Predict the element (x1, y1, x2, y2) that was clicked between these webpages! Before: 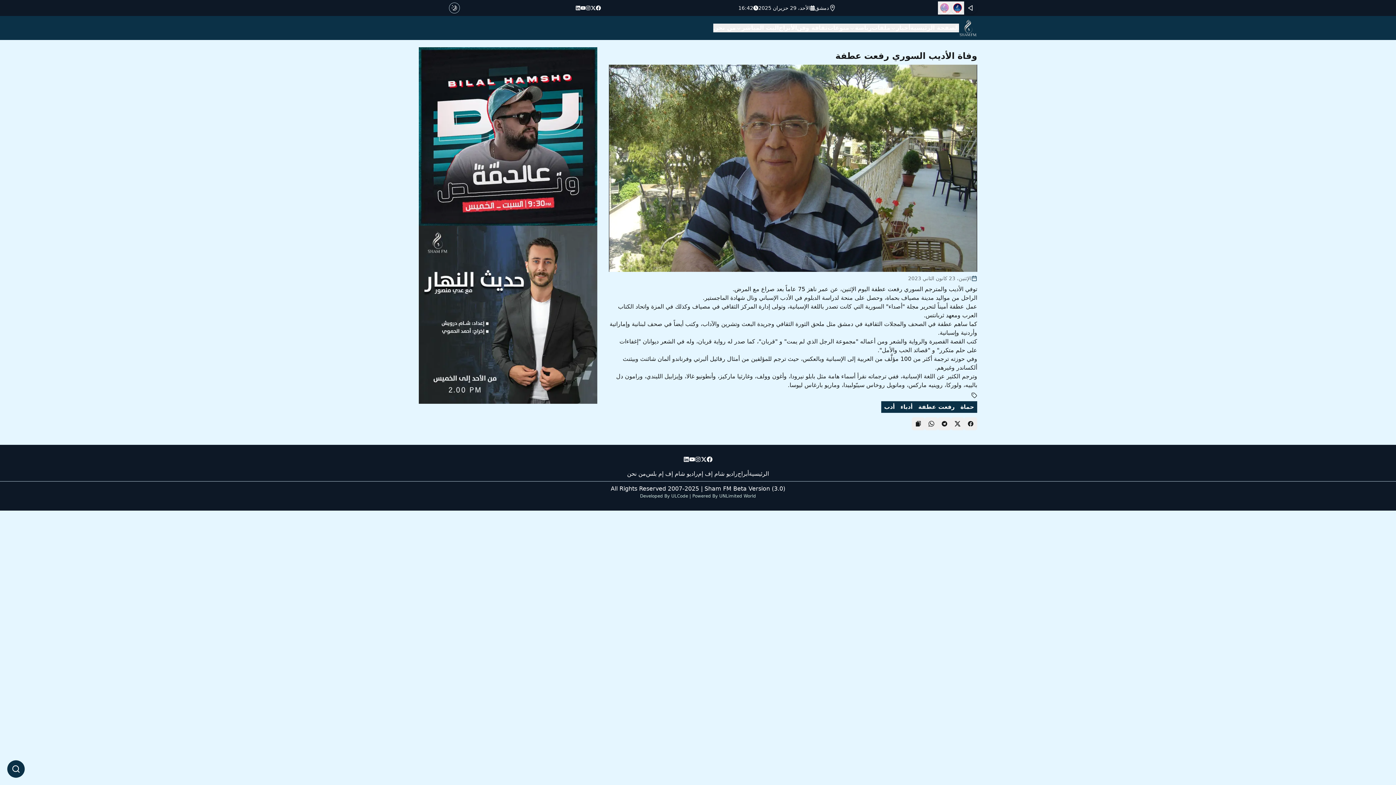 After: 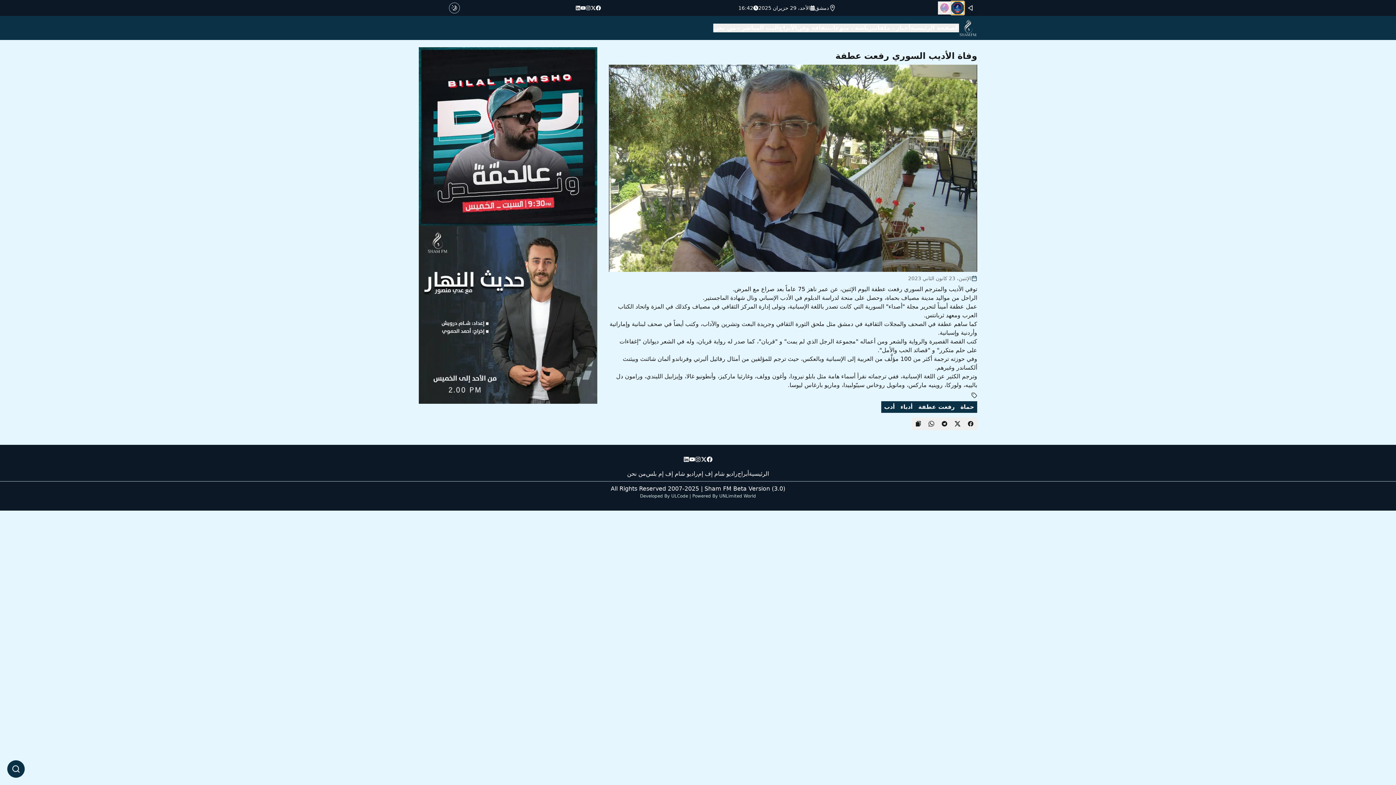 Action: bbox: (951, 1, 964, 14)